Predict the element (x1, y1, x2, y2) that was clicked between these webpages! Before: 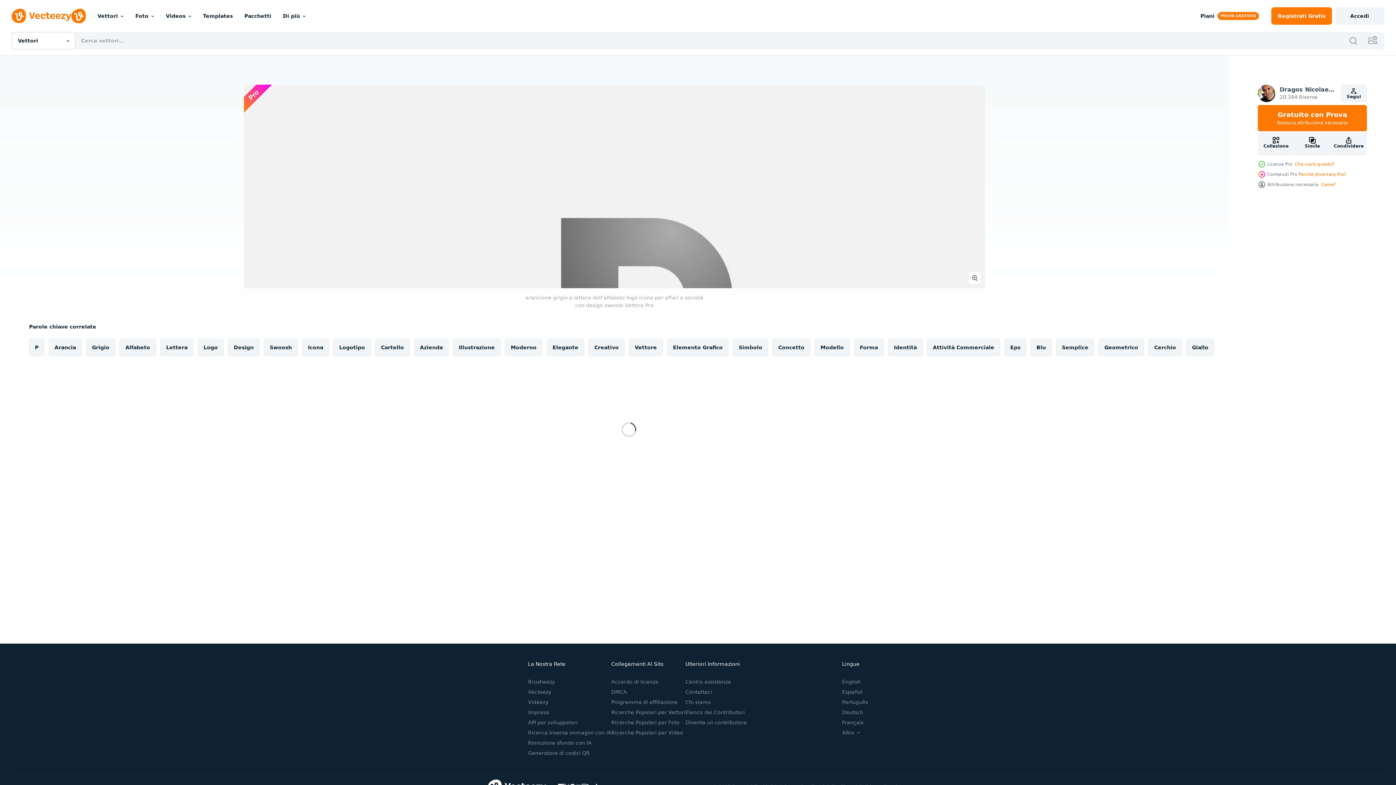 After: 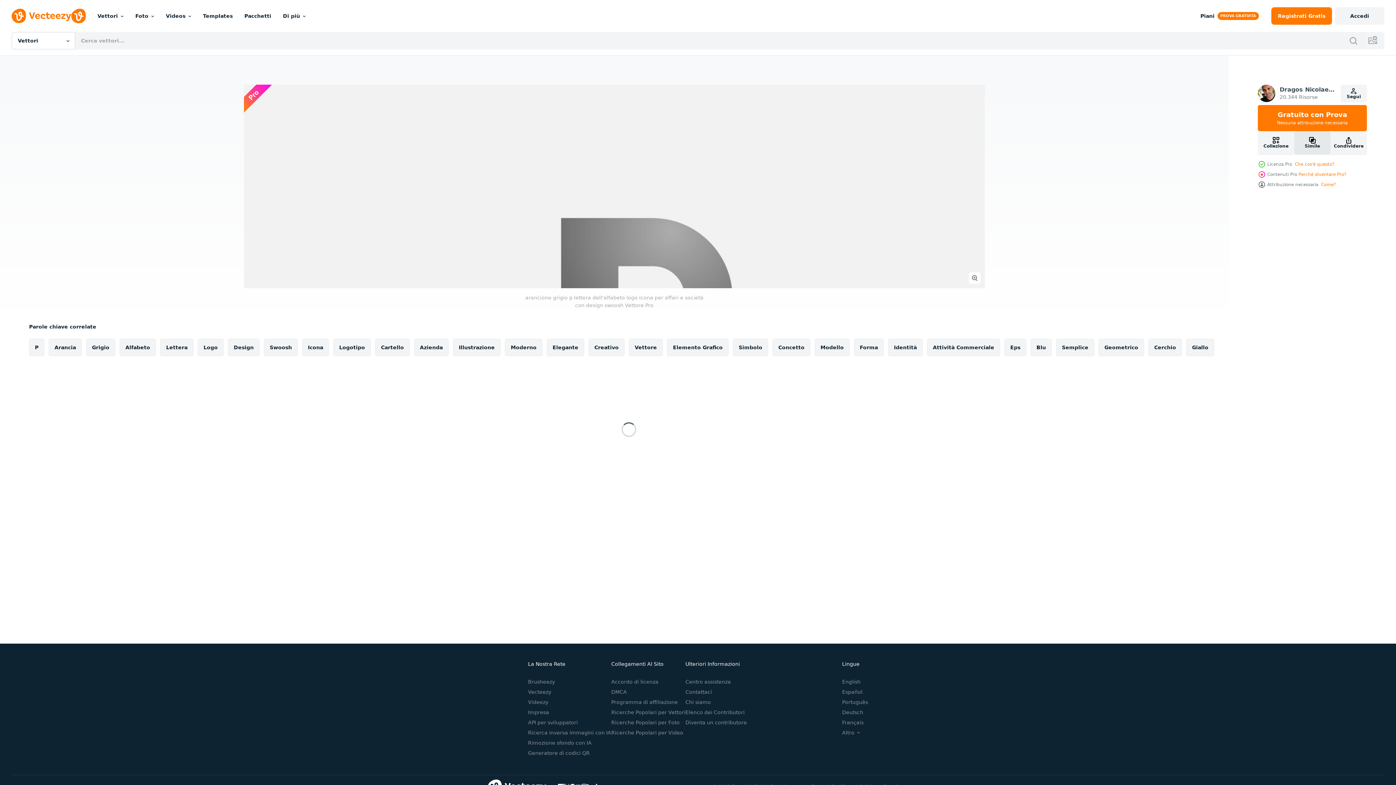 Action: bbox: (1294, 131, 1330, 154) label: Simile